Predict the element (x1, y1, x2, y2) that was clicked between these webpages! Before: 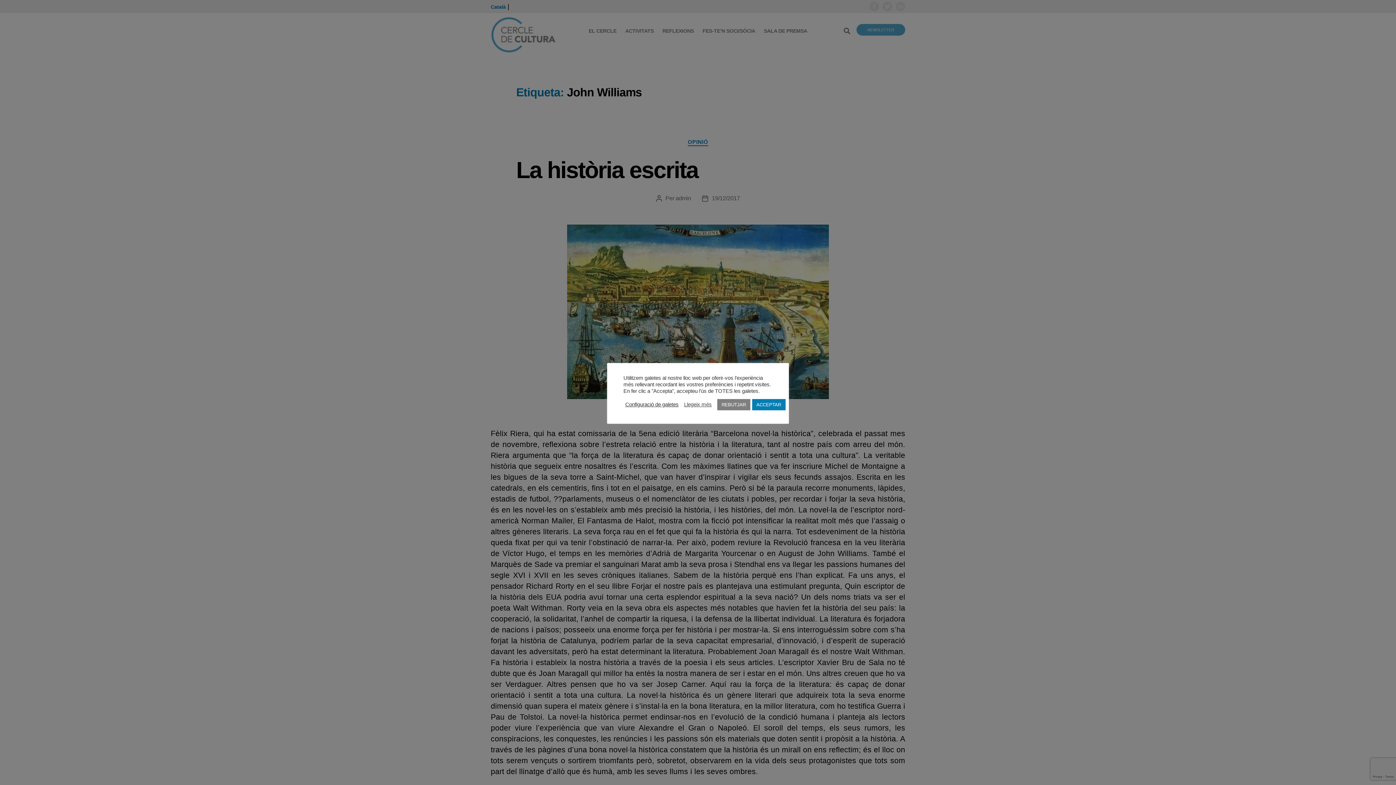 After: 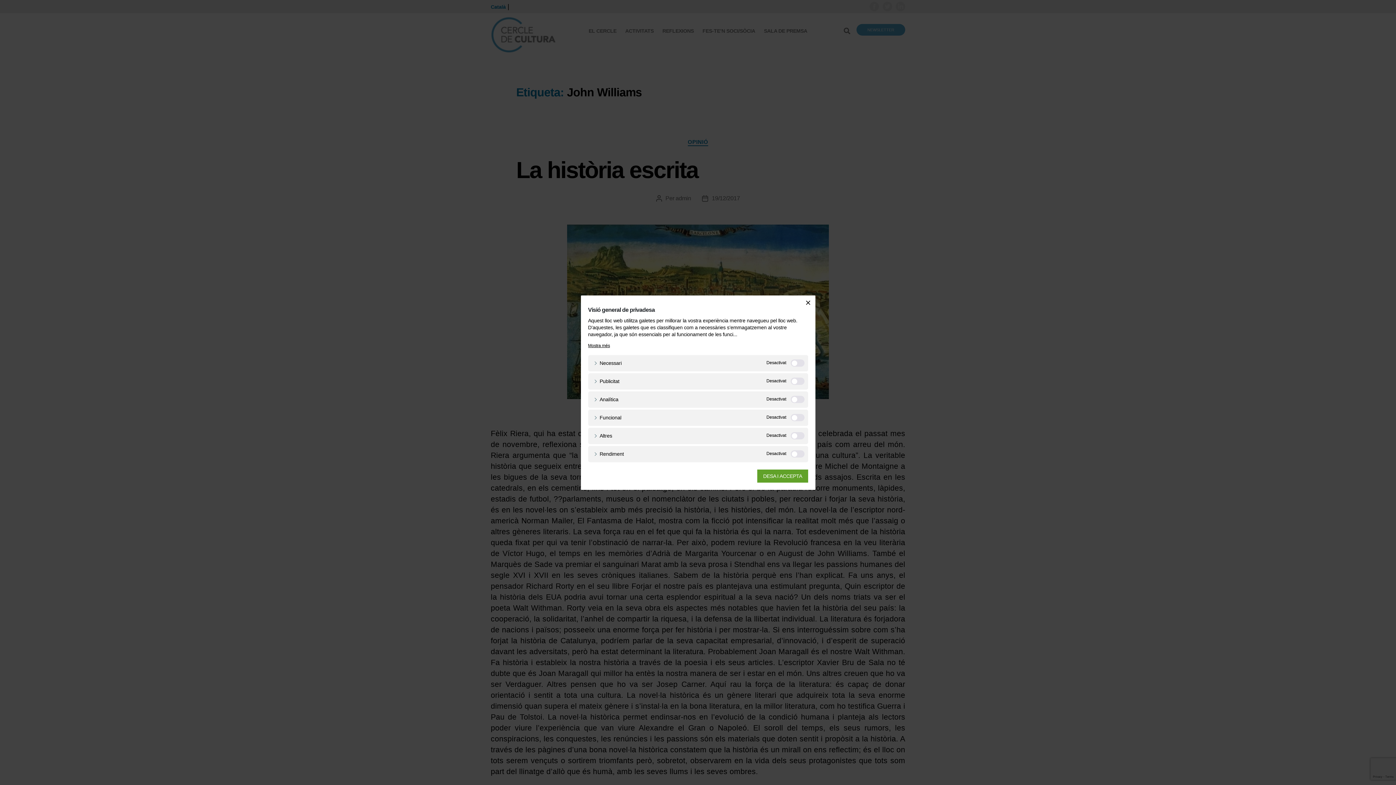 Action: label: Configuració de galetes bbox: (625, 401, 678, 408)